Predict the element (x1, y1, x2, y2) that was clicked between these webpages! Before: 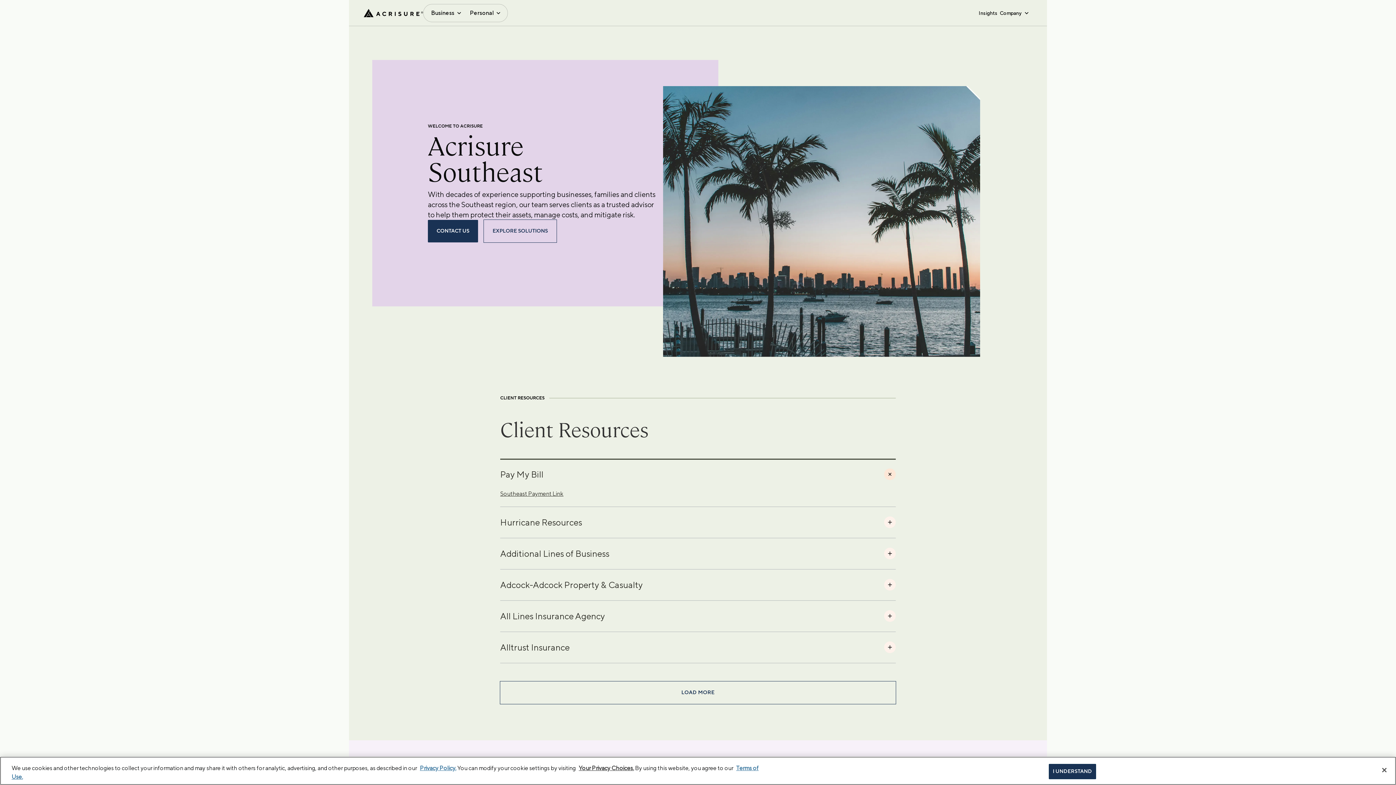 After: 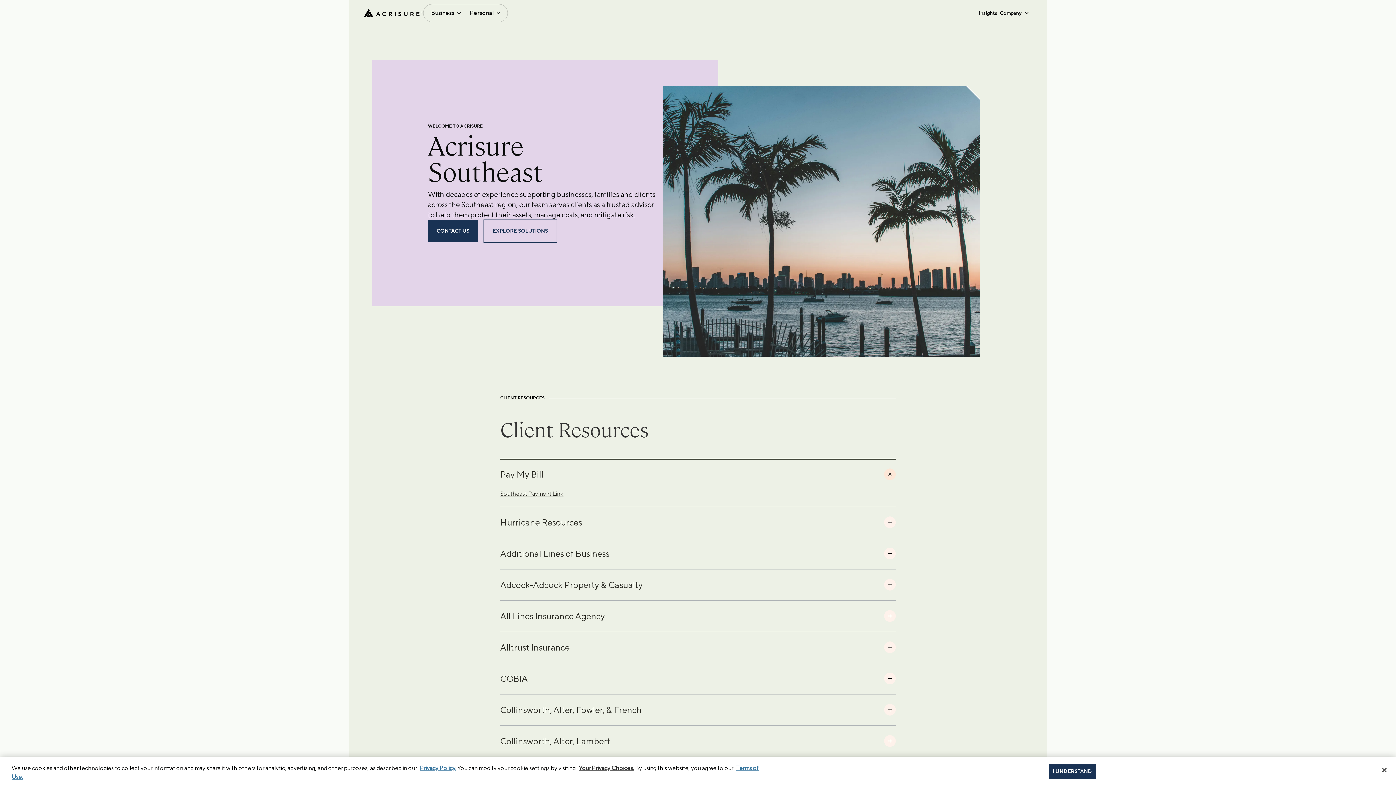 Action: bbox: (500, 681, 896, 704) label: LOAD MORE